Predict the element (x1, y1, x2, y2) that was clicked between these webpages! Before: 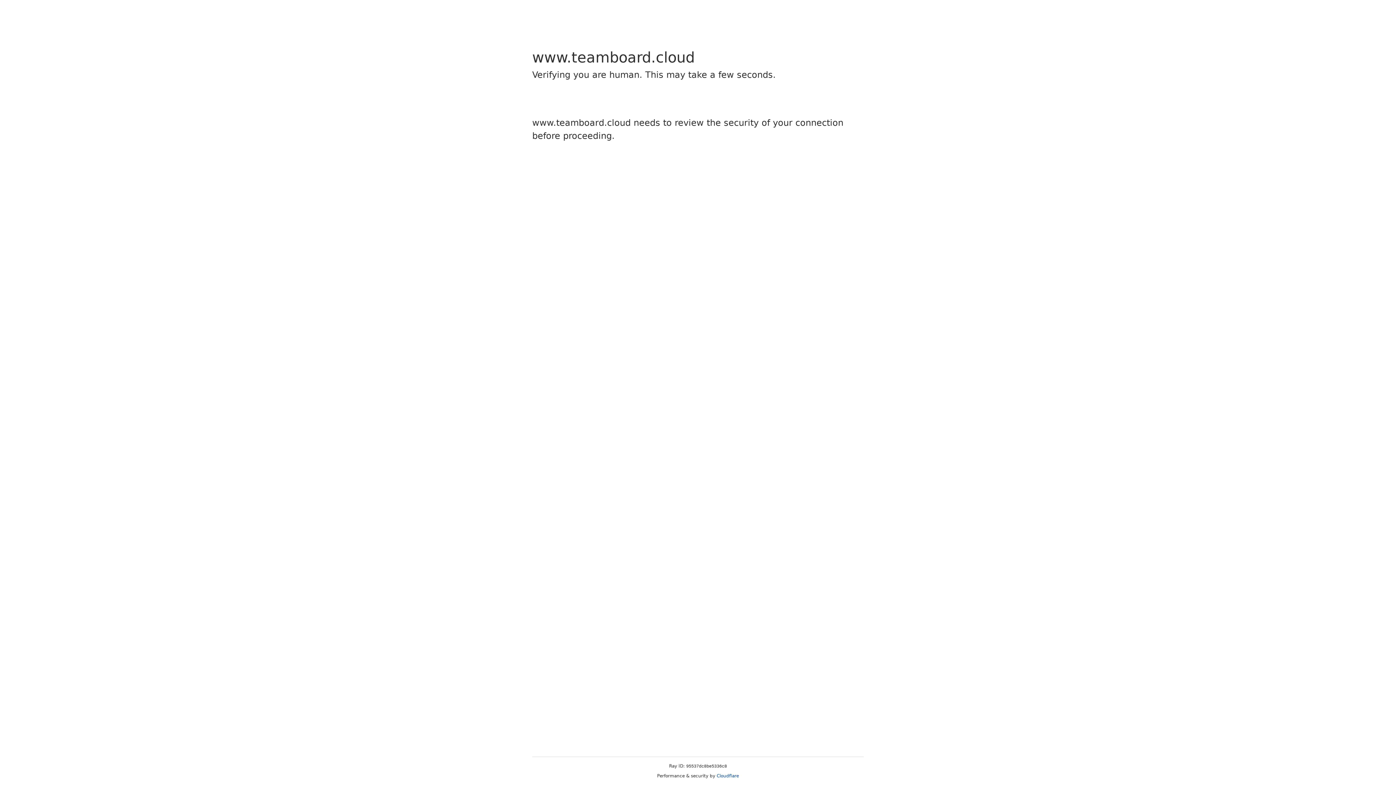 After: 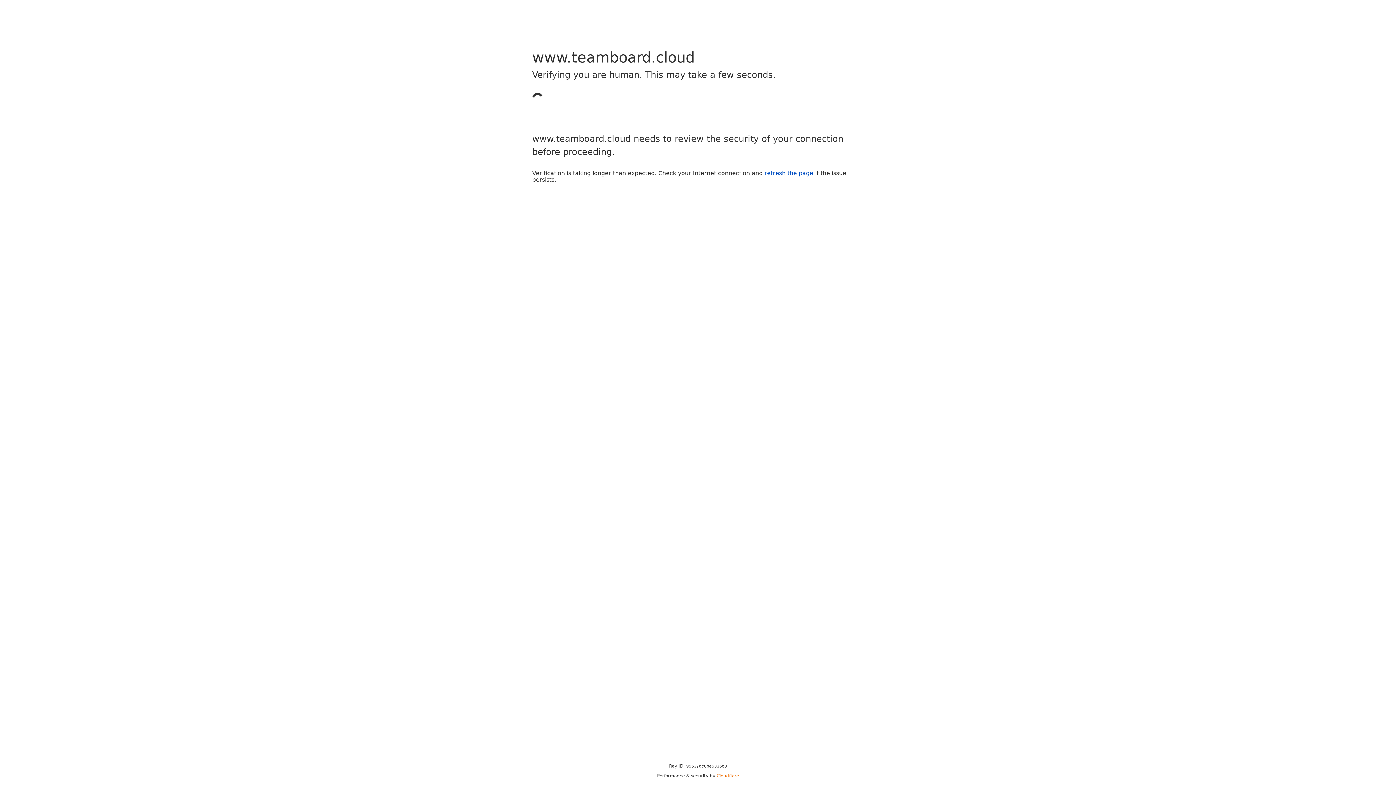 Action: bbox: (716, 773, 739, 778) label: Cloudflare